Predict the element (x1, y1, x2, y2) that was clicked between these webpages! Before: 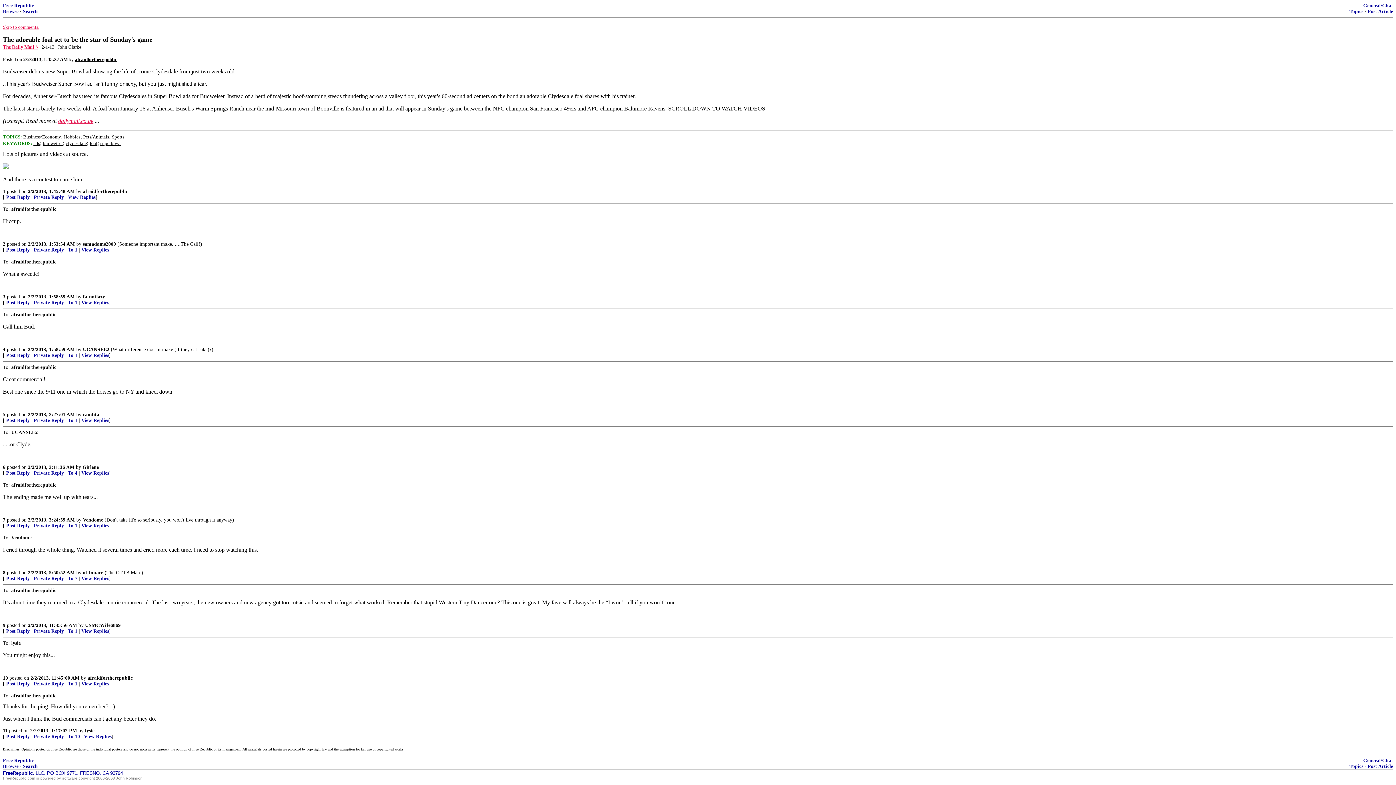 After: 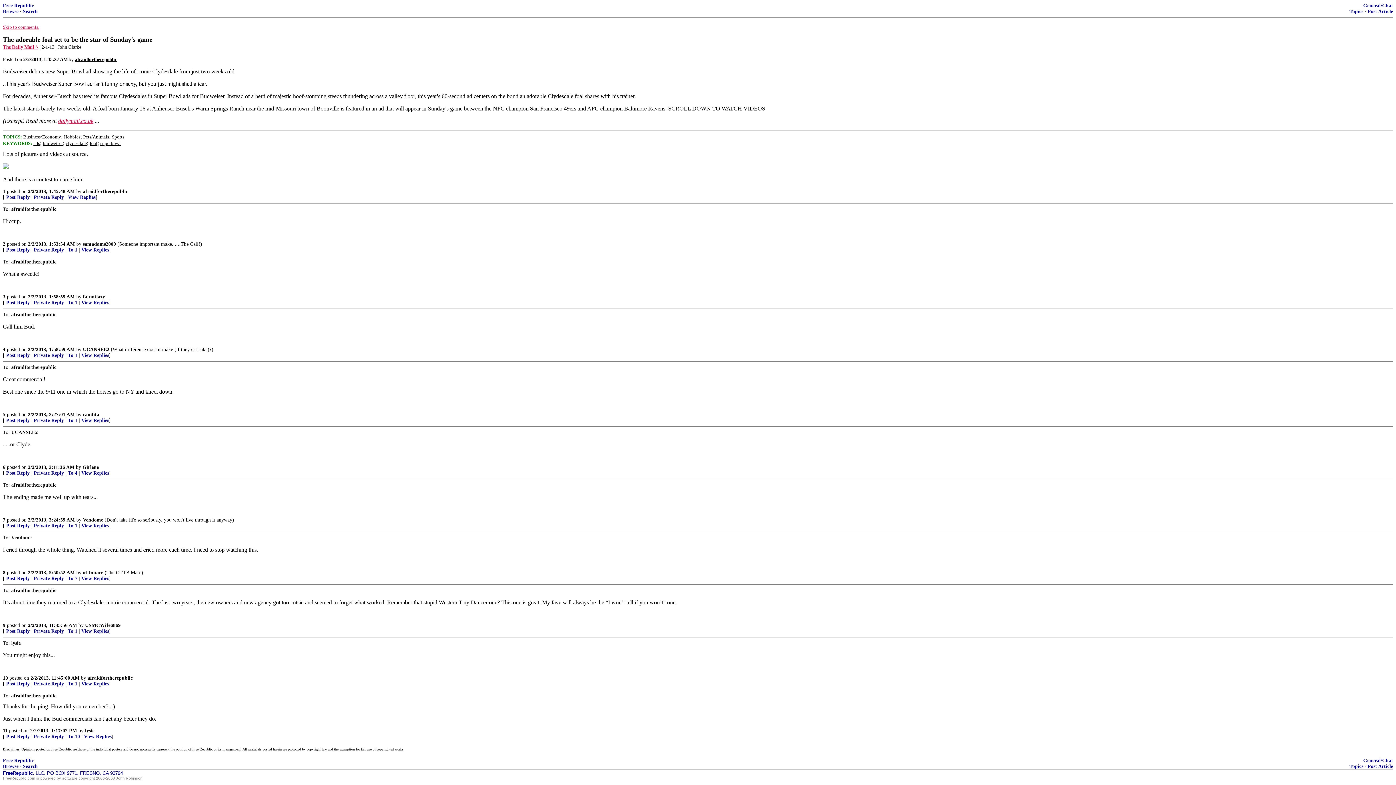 Action: label: 11 bbox: (2, 728, 7, 733)